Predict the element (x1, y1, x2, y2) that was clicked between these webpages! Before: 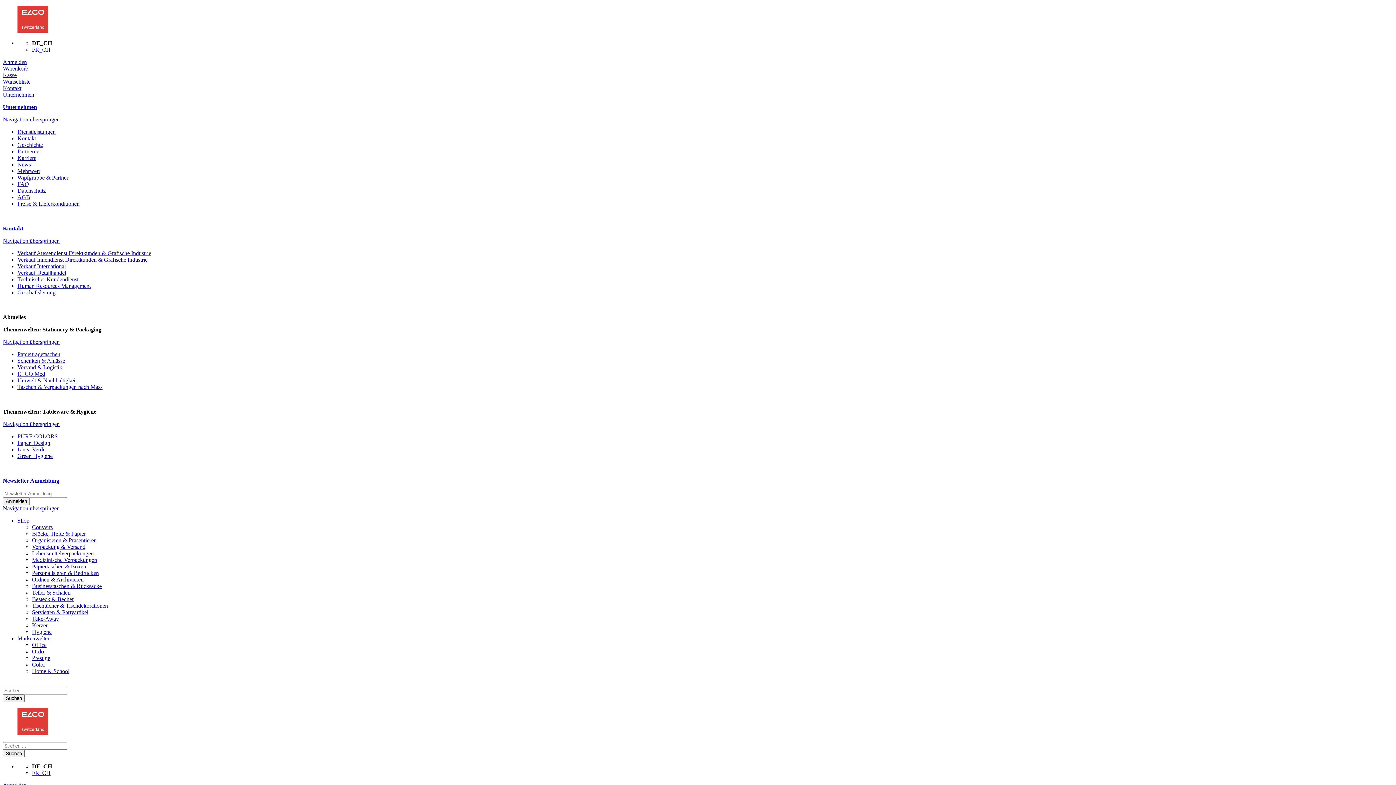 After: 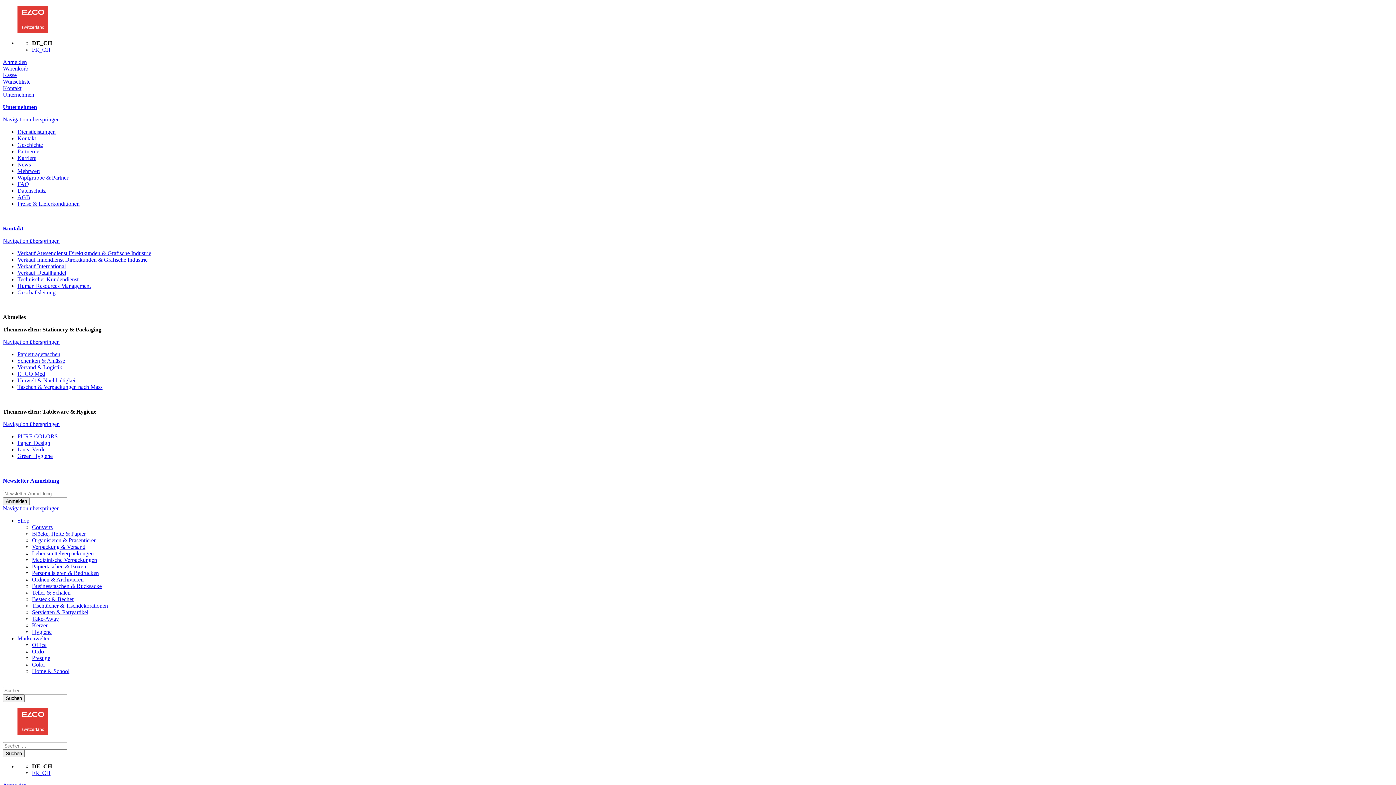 Action: bbox: (32, 524, 52, 530) label: Couverts